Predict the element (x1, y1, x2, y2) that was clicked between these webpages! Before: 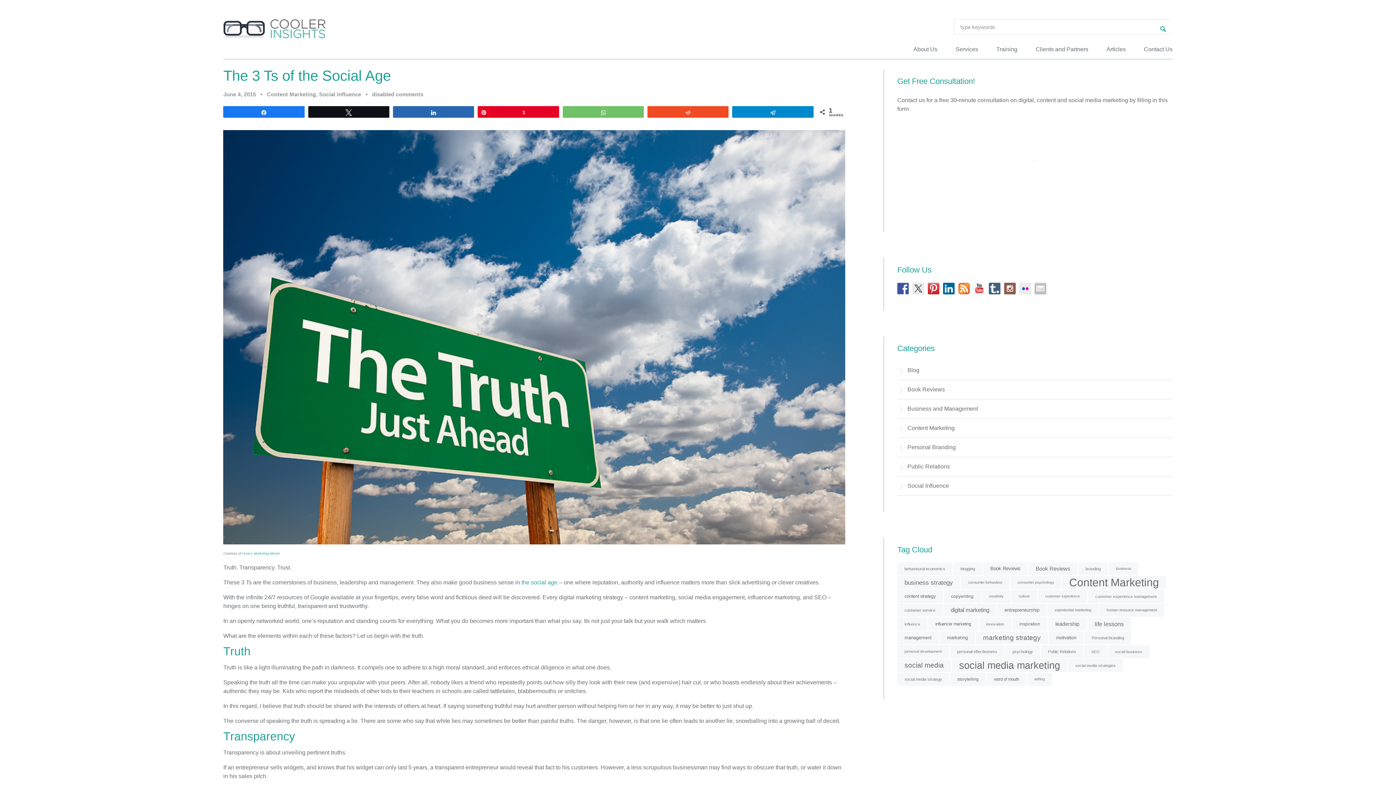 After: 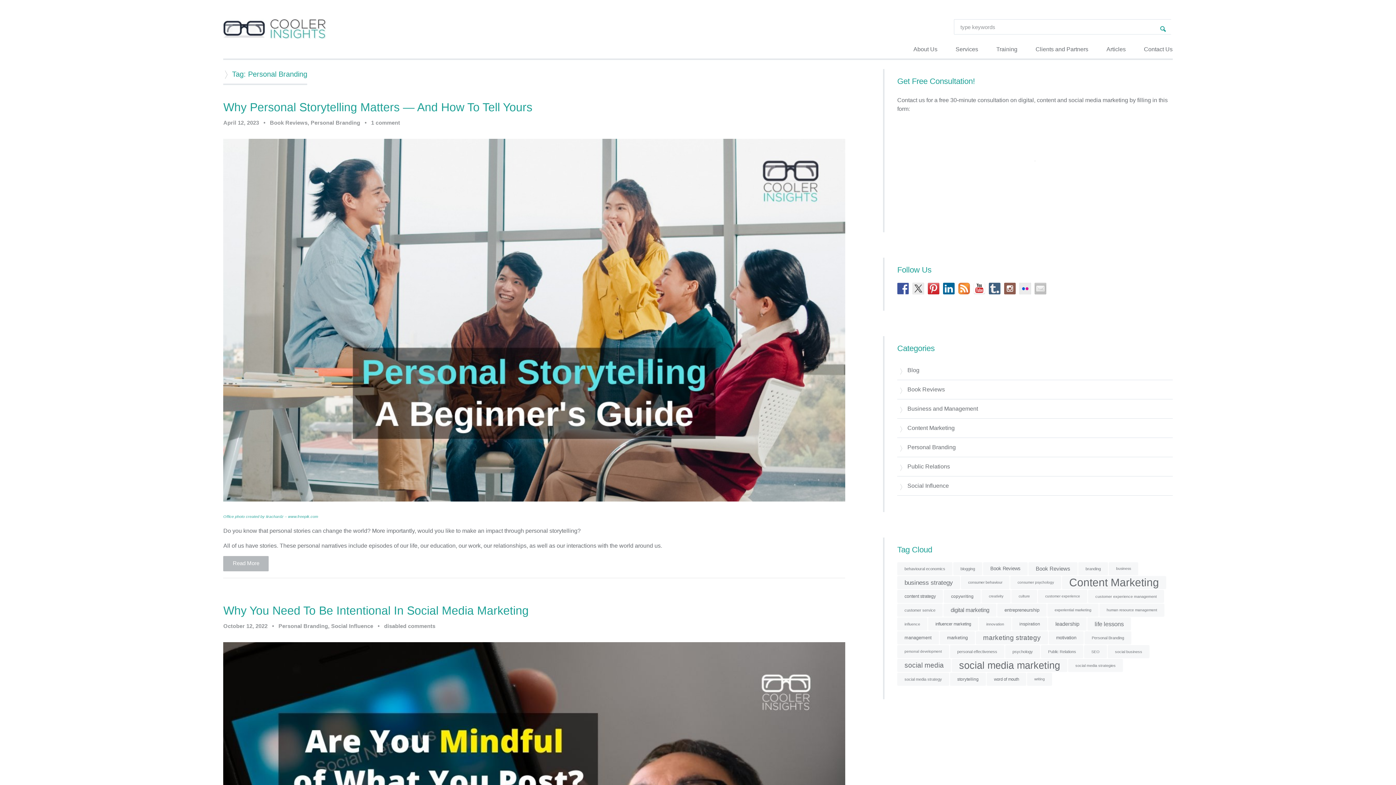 Action: bbox: (1084, 631, 1131, 644) label: Personal Branding